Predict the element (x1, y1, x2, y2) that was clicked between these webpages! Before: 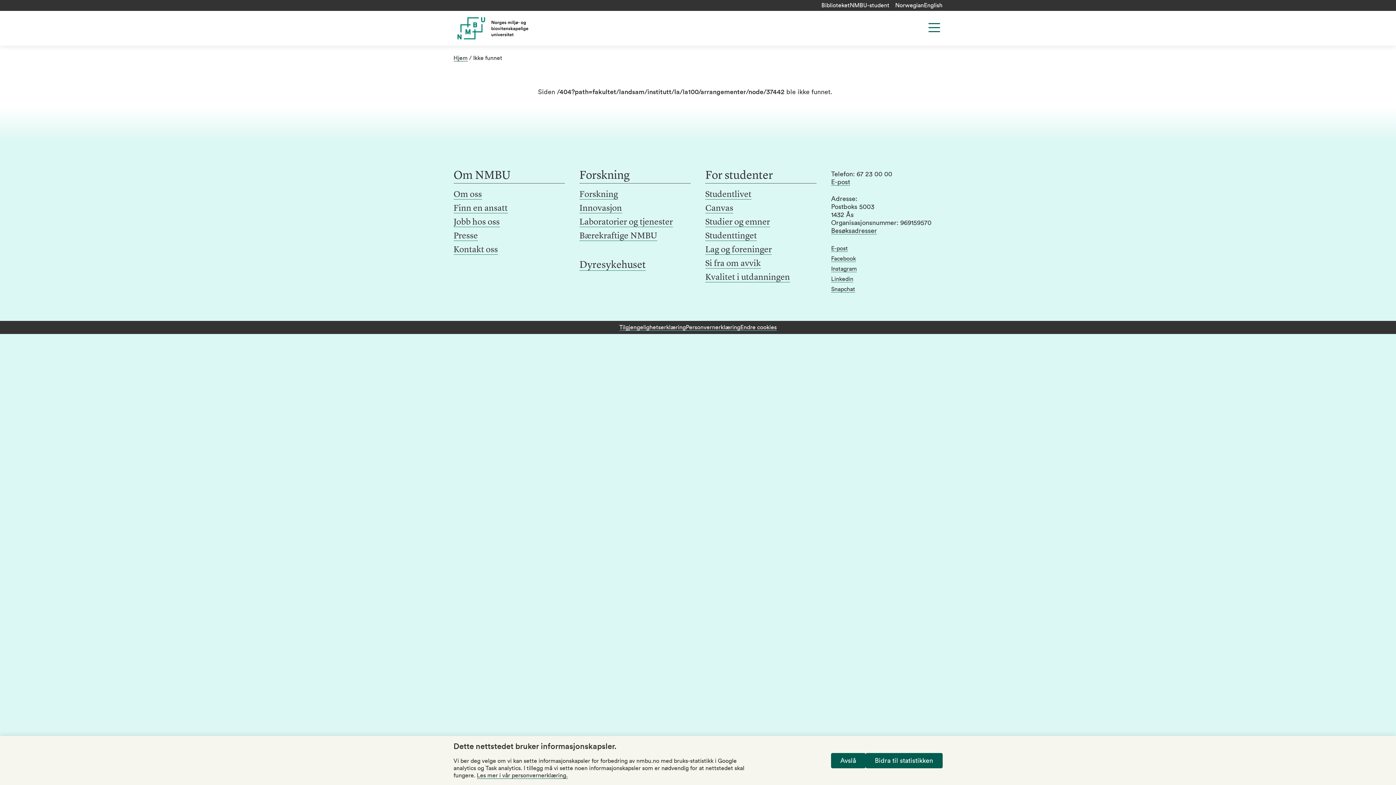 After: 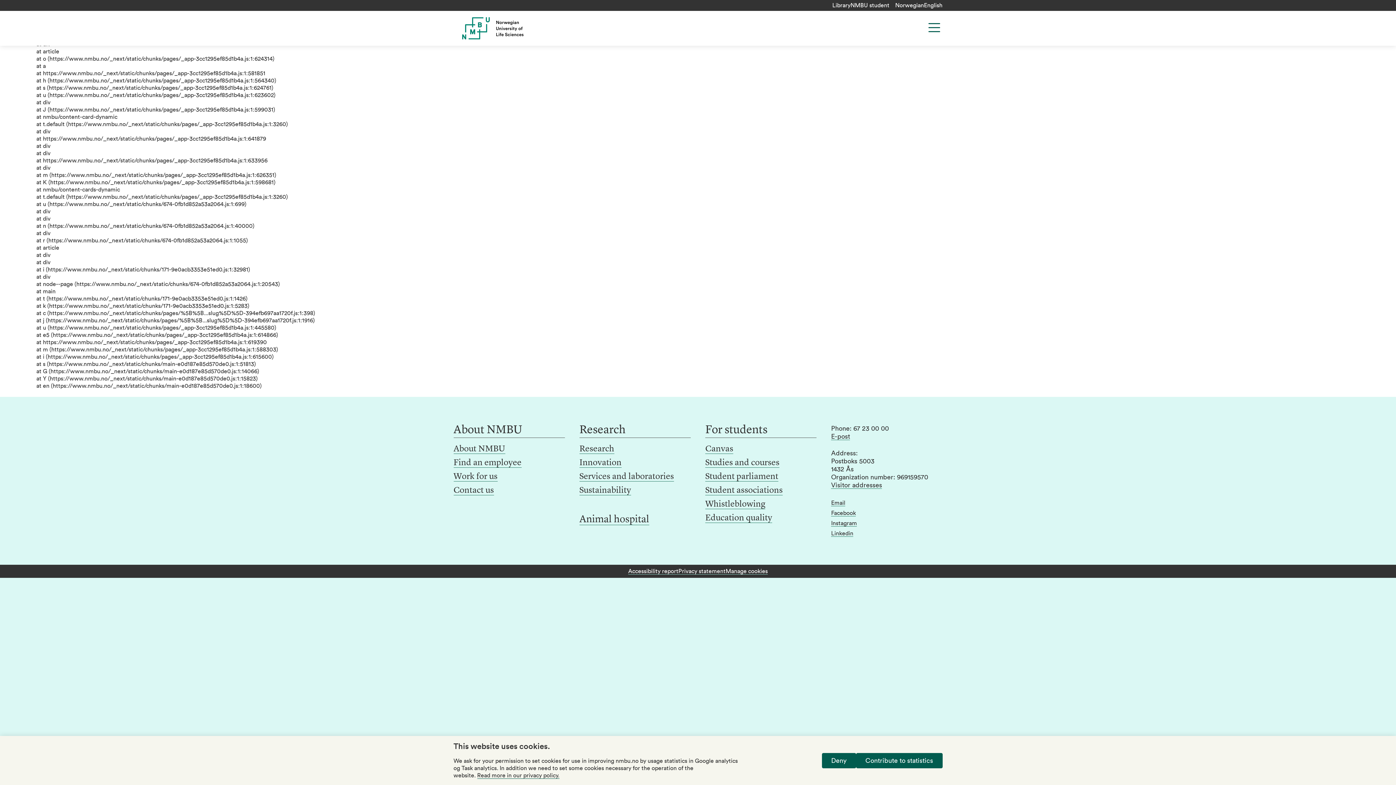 Action: label: English bbox: (924, 2, 942, 8)